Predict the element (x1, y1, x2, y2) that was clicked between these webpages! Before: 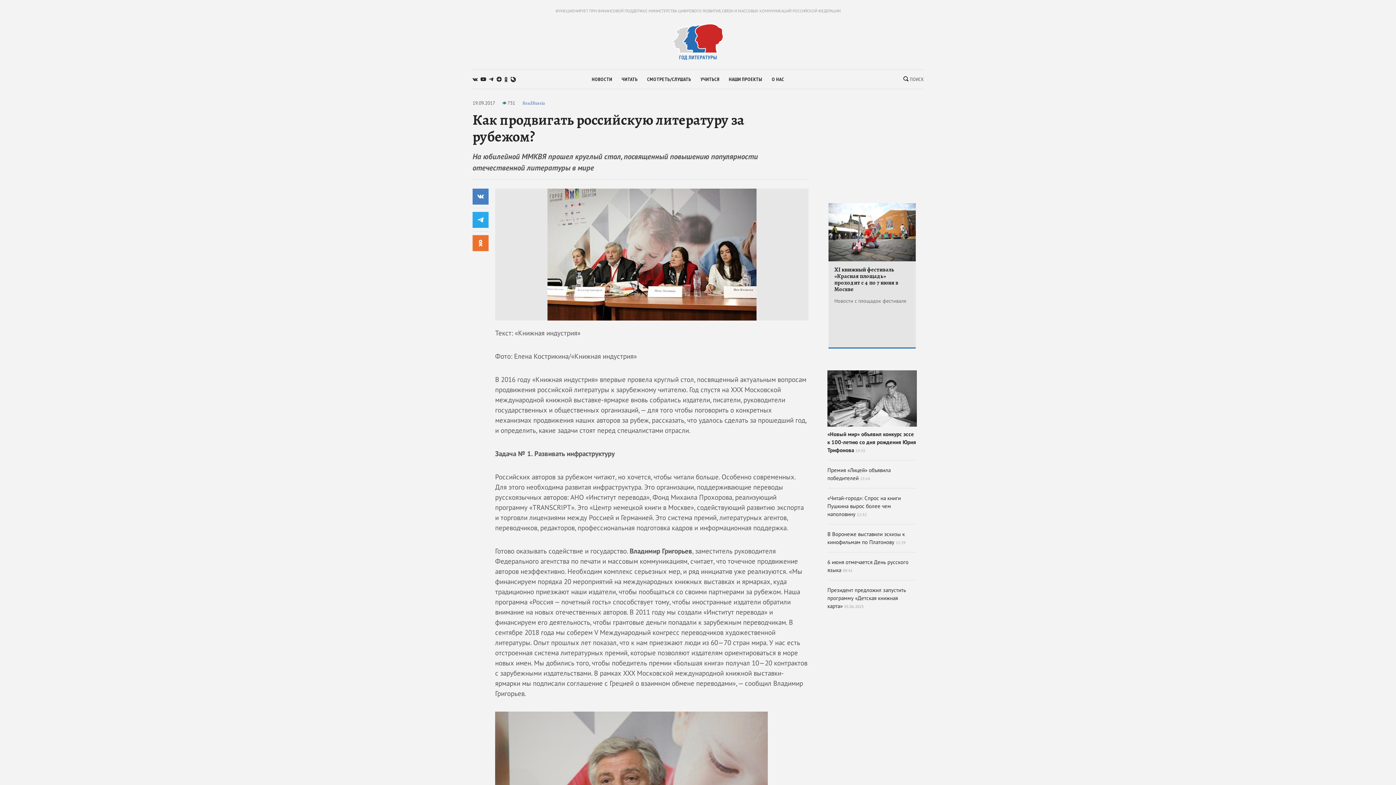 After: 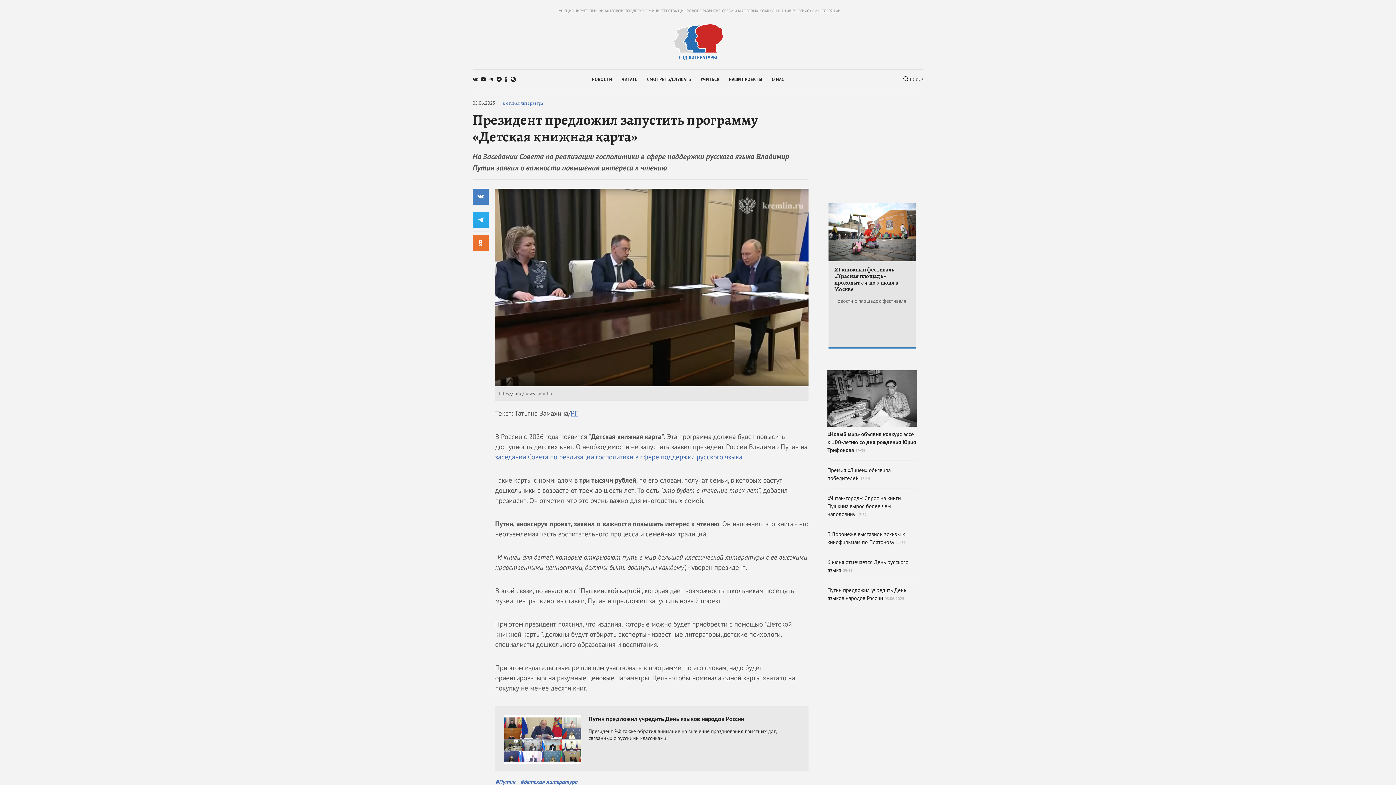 Action: bbox: (827, 586, 917, 616) label: Президент предложил запустить программу «Детская книжная карта»05.06.2025